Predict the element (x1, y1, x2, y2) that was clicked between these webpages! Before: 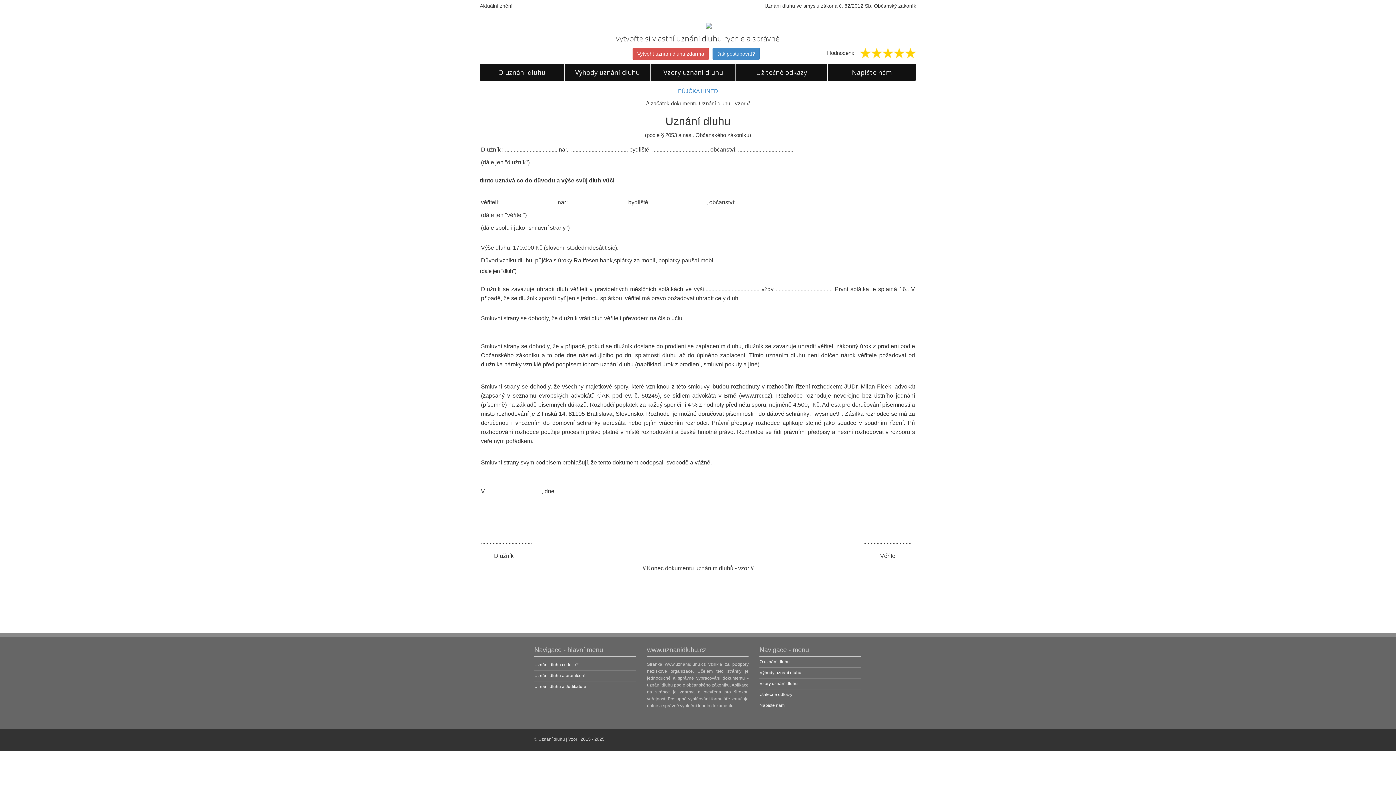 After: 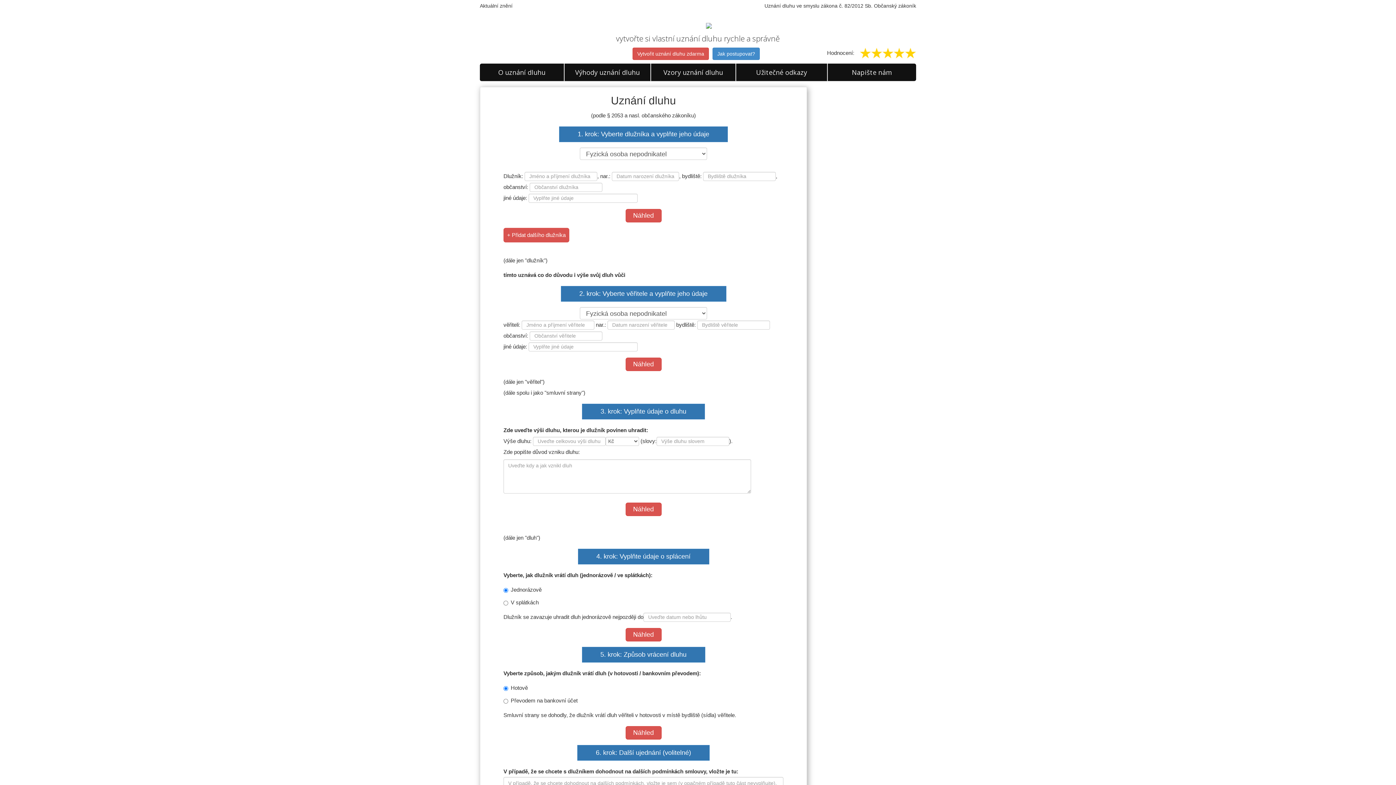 Action: bbox: (706, 20, 712, 30)